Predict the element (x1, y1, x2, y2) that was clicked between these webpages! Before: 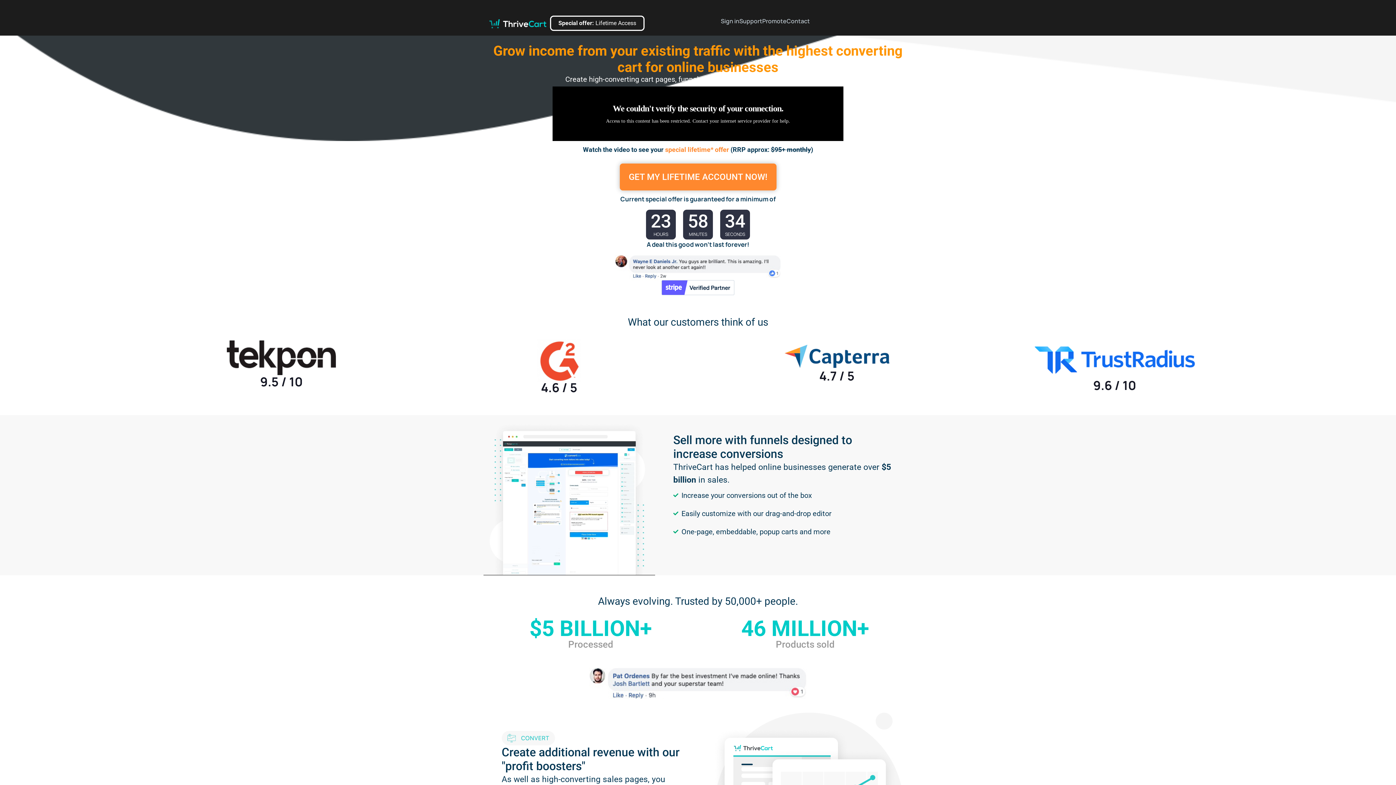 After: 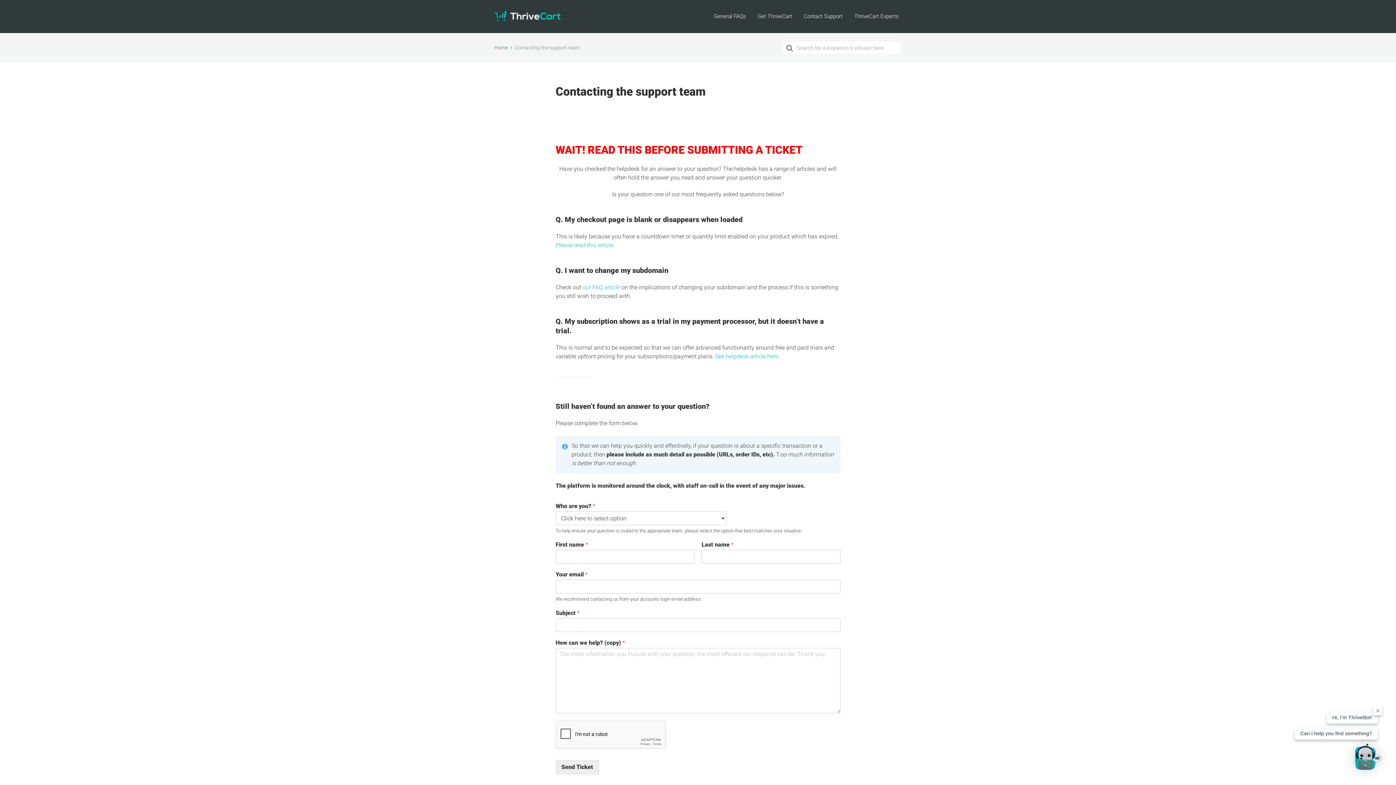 Action: bbox: (786, 17, 810, 25) label: Contact